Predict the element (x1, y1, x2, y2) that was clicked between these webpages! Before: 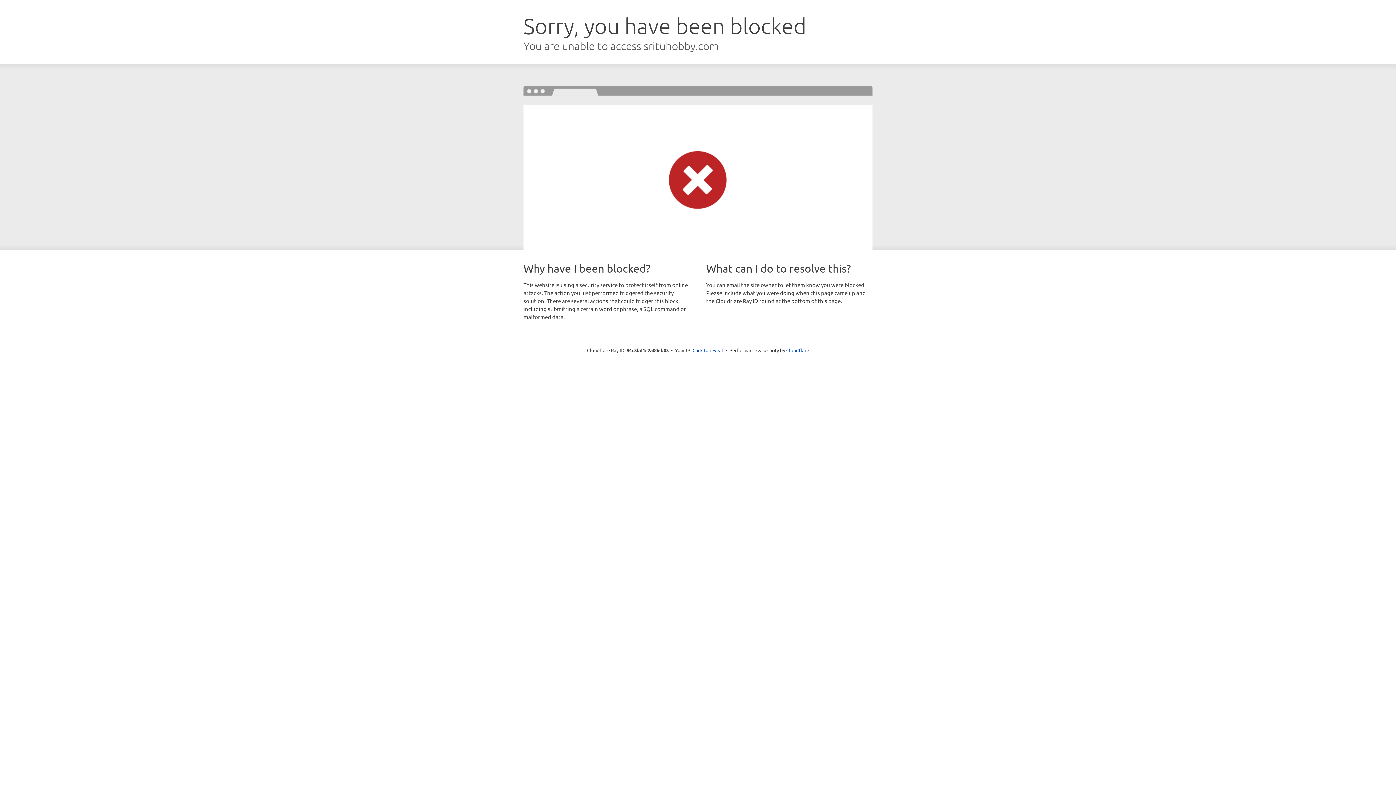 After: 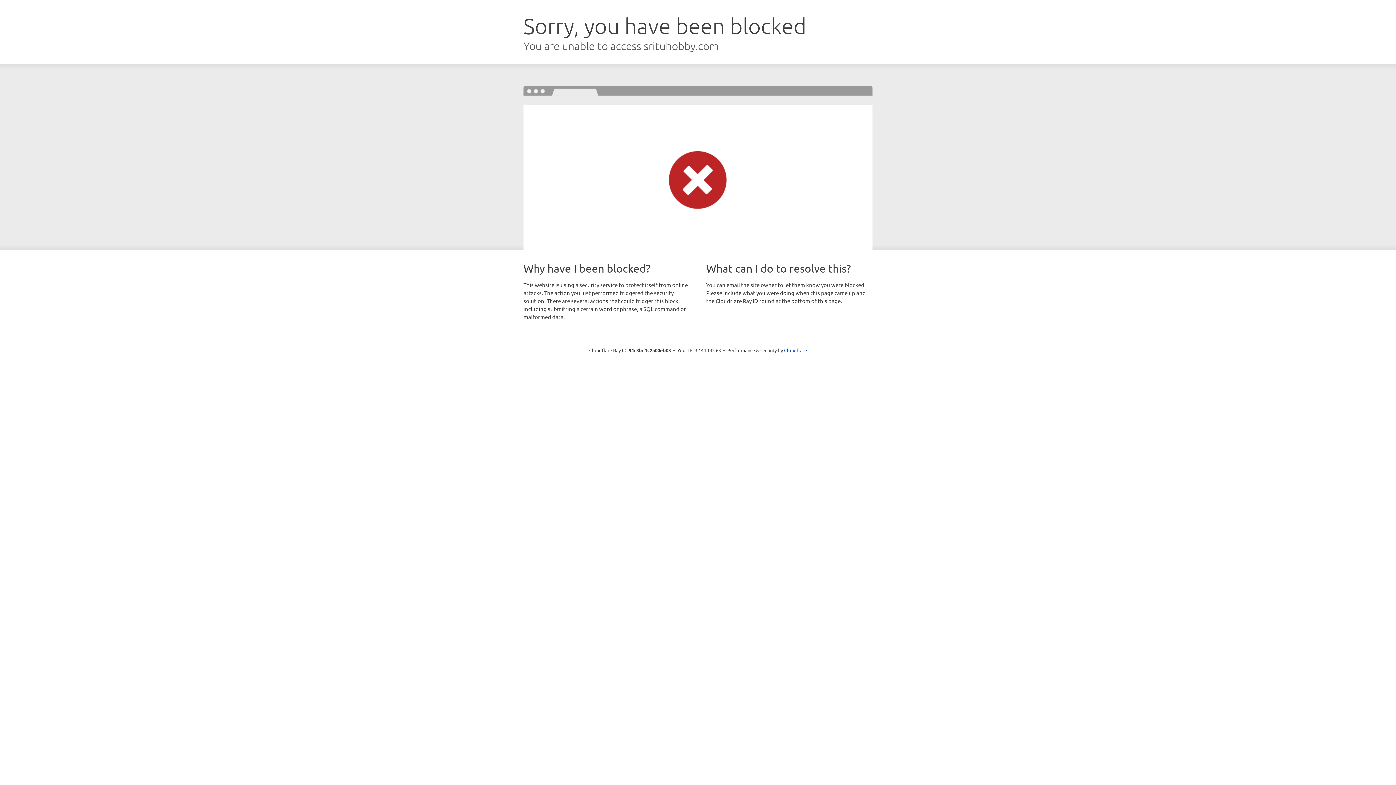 Action: bbox: (692, 346, 723, 353) label: Click to reveal